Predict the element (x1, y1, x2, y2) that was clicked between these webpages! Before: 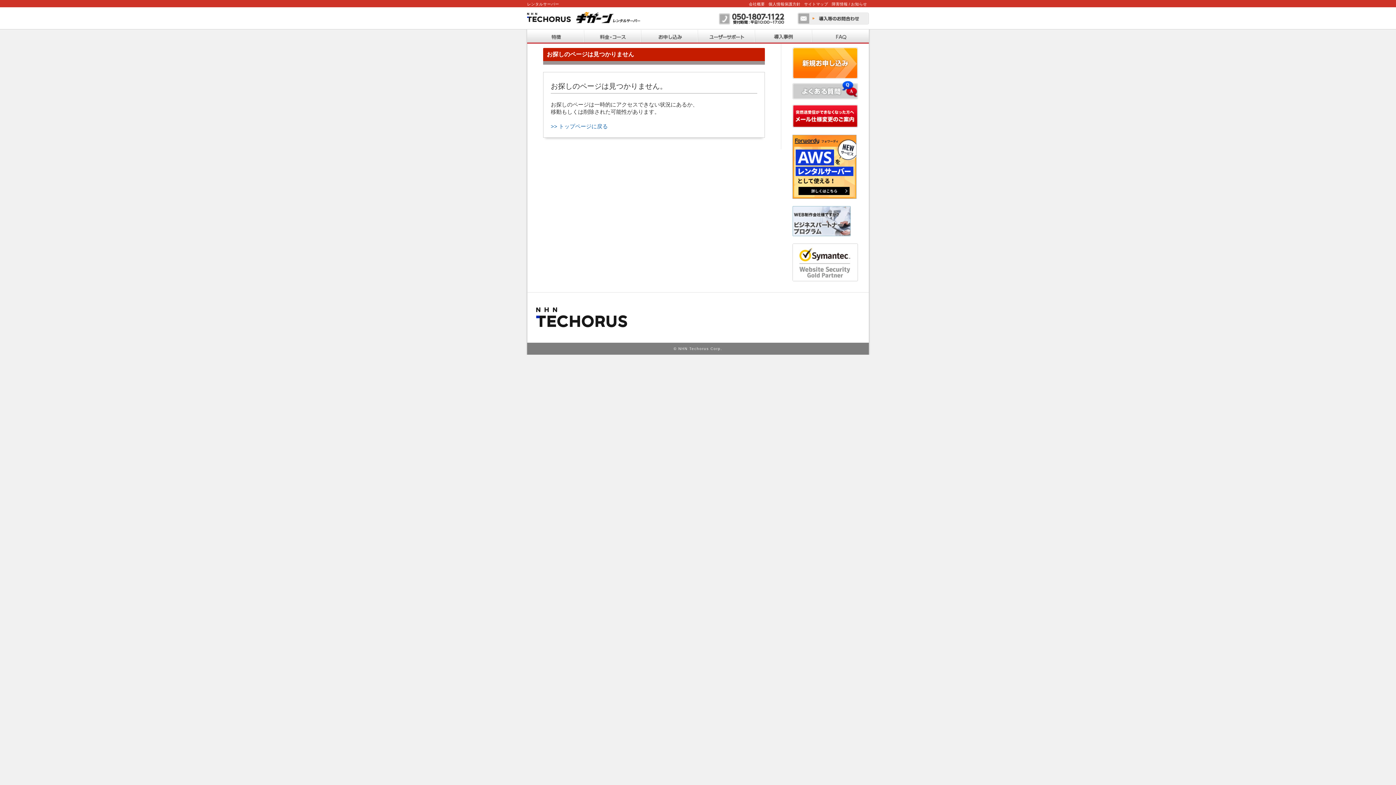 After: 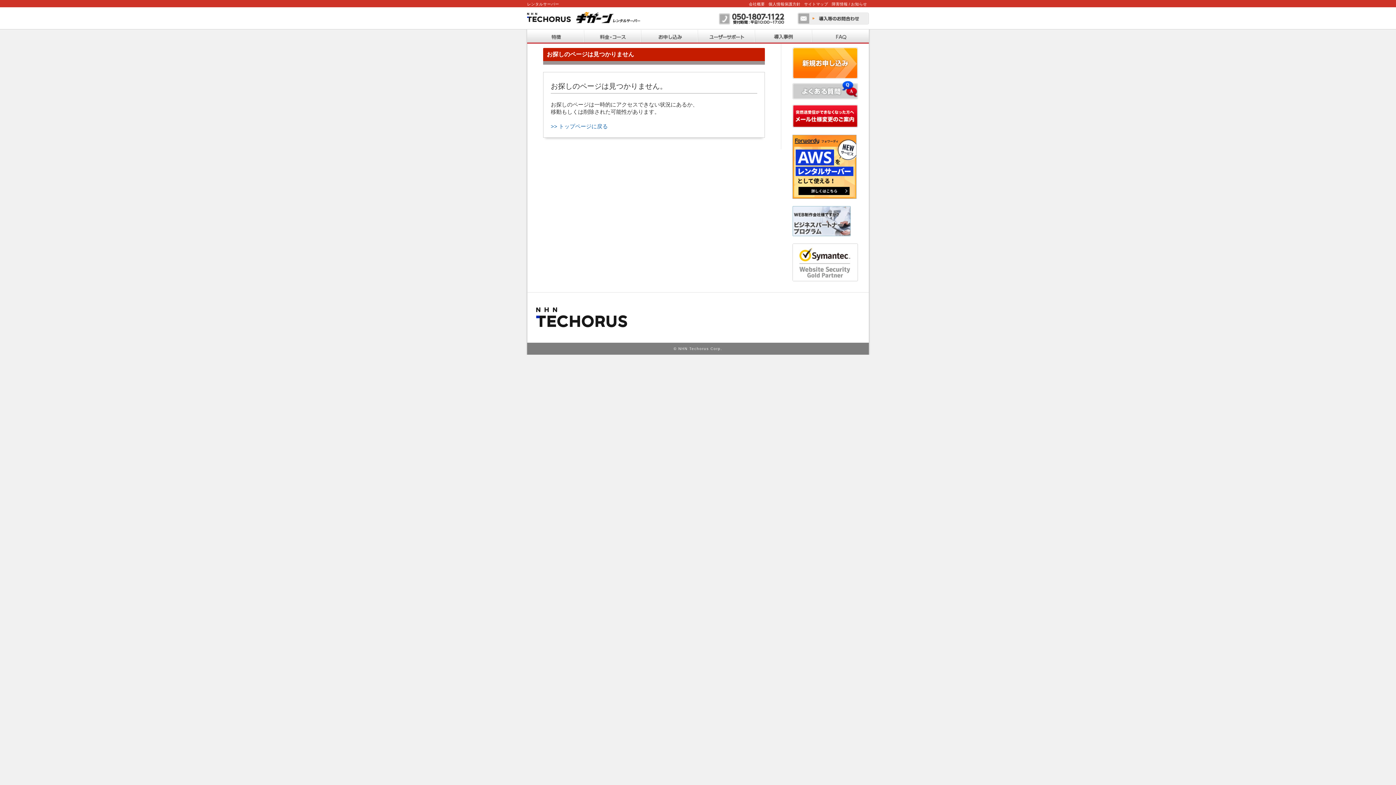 Action: bbox: (792, 206, 850, 236)